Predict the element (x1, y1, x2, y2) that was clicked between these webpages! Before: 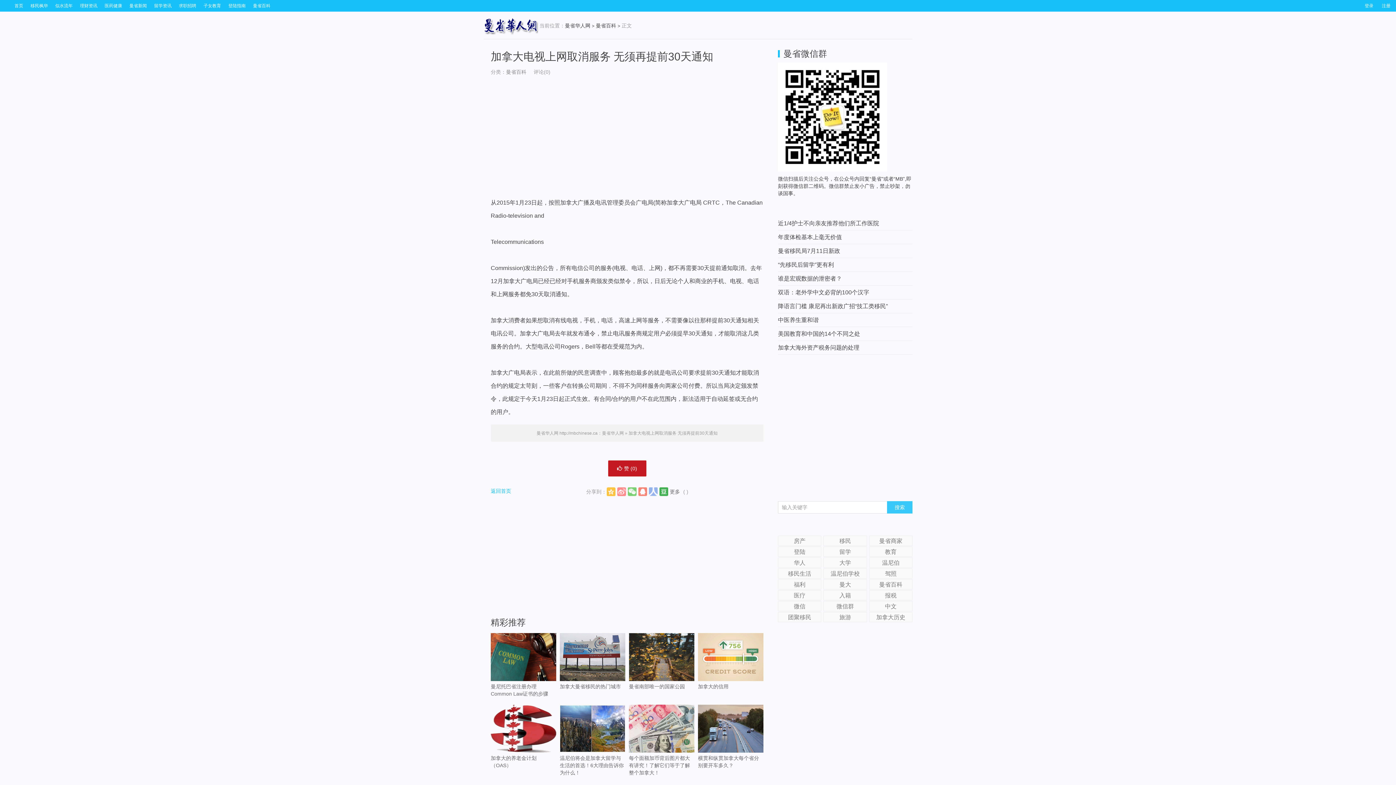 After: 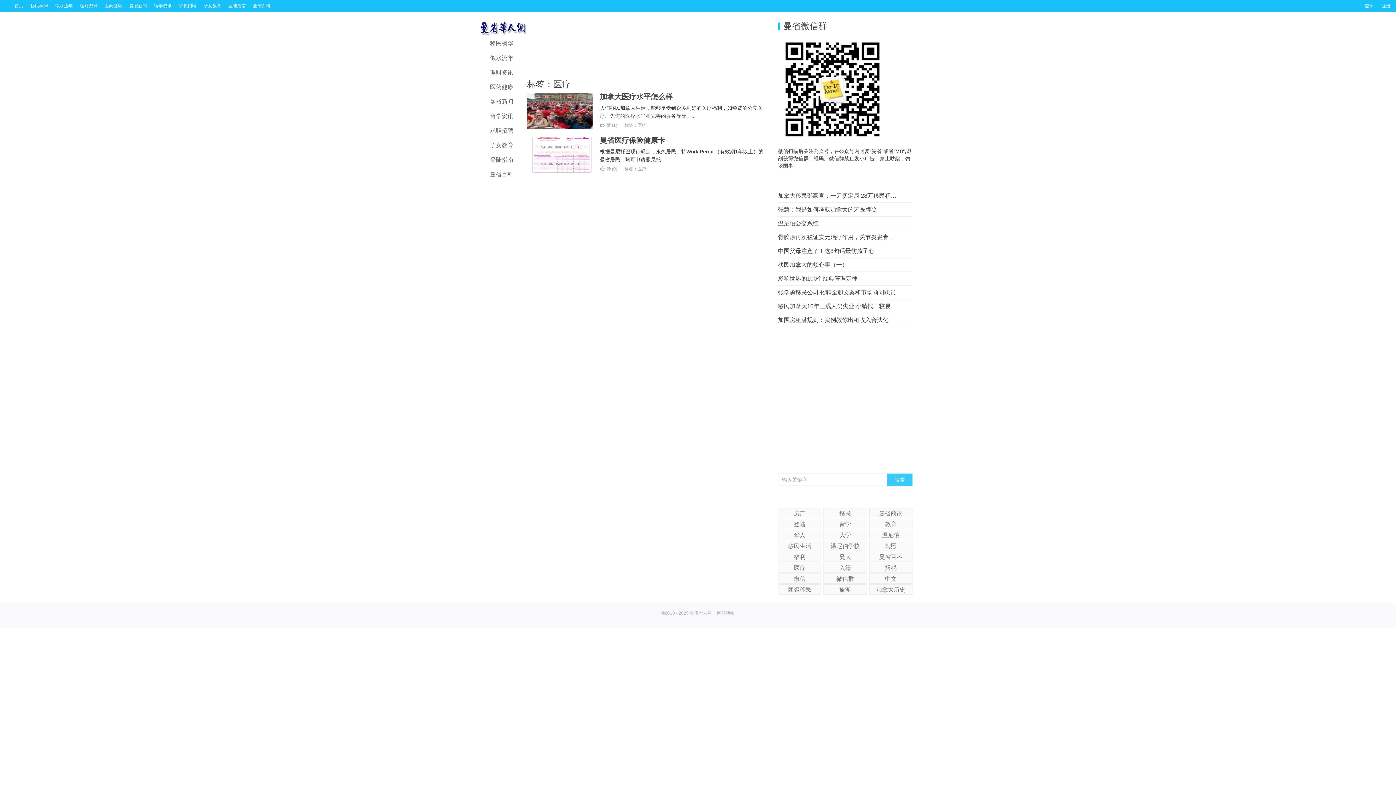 Action: bbox: (778, 590, 821, 600) label: 医疗